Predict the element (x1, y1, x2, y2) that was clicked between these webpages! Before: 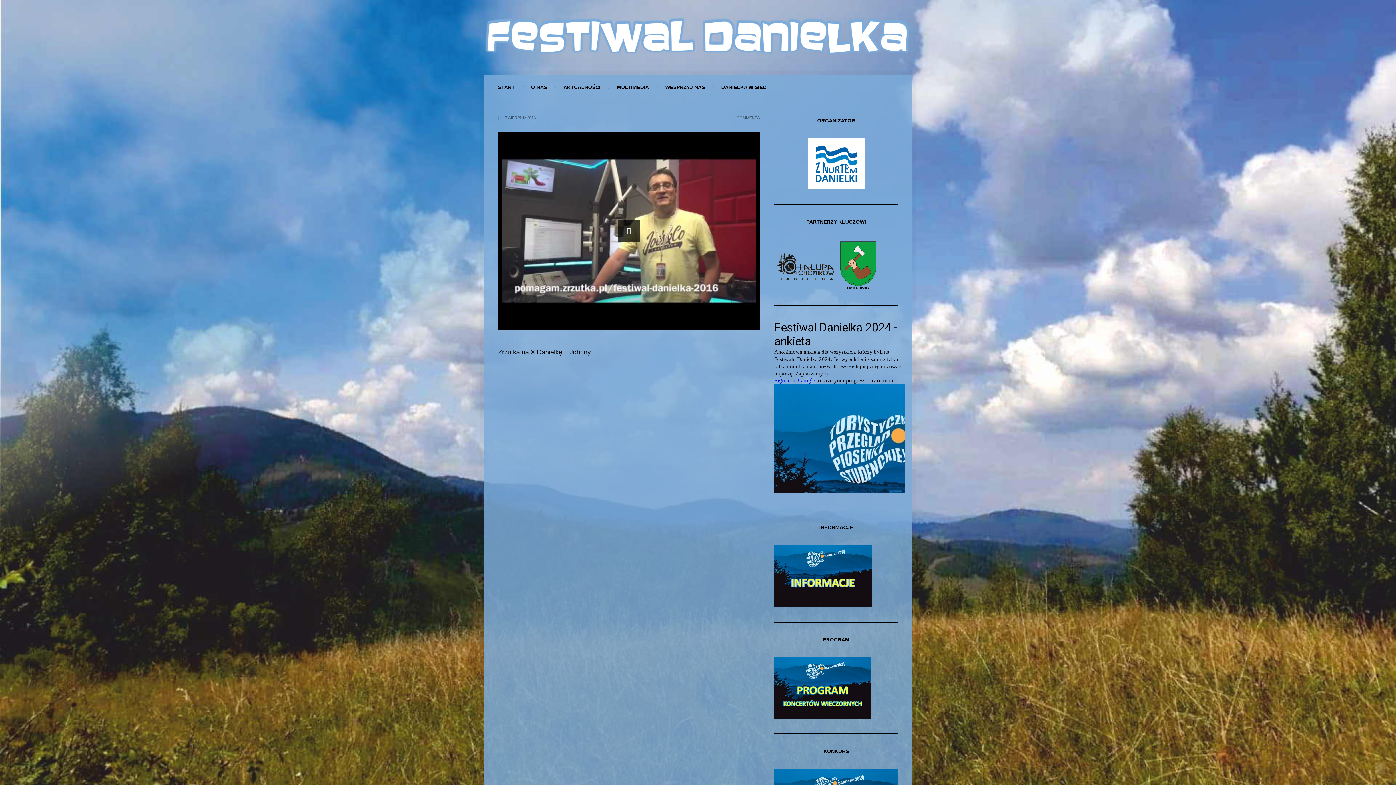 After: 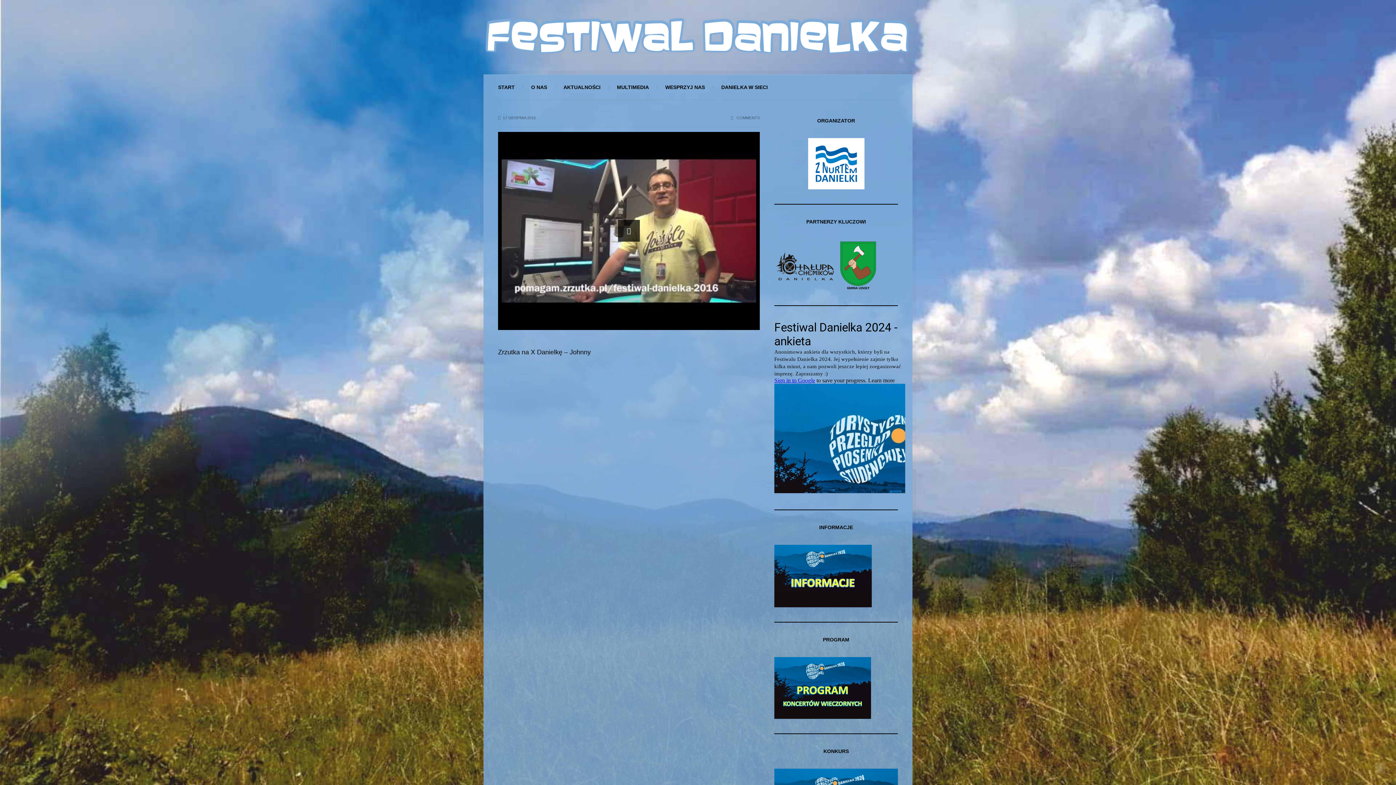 Action: bbox: (836, 284, 880, 290)